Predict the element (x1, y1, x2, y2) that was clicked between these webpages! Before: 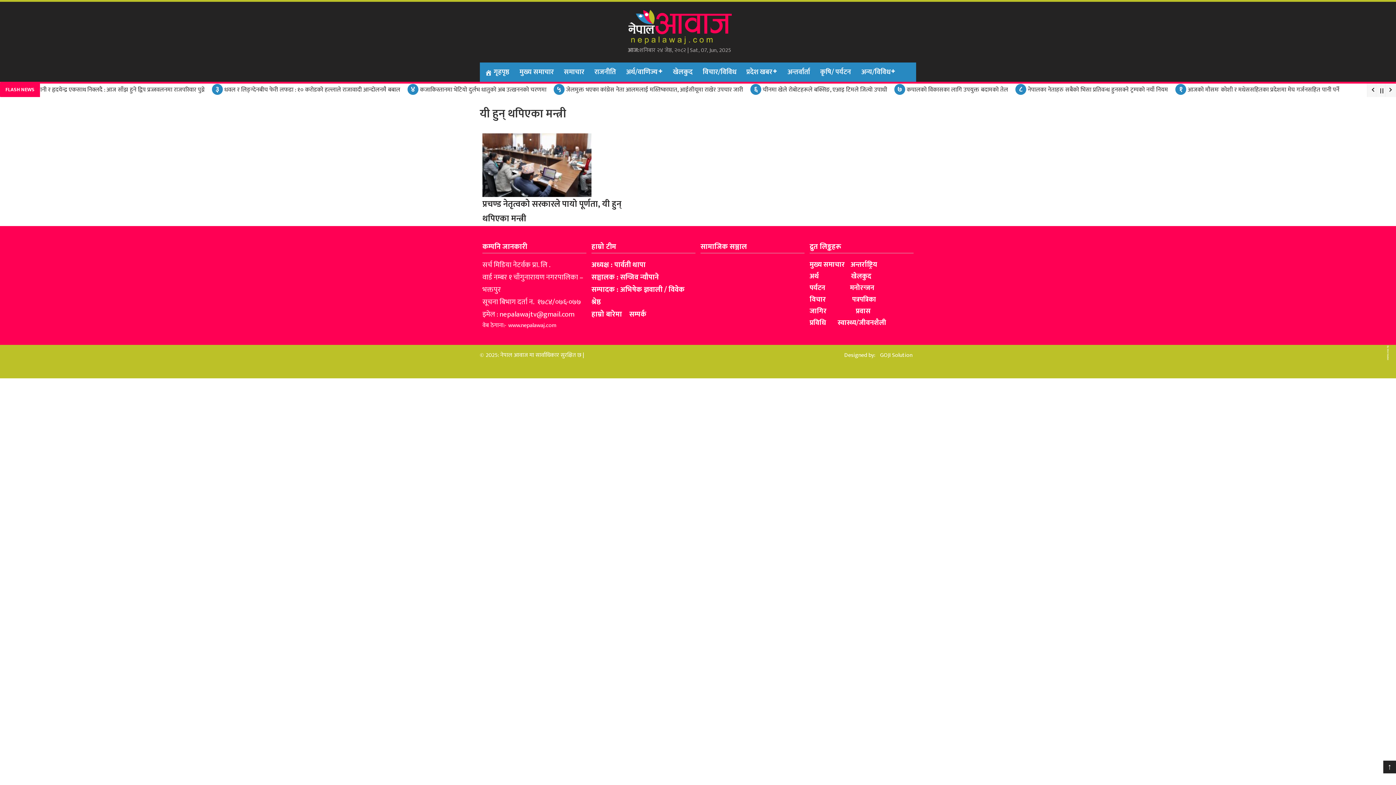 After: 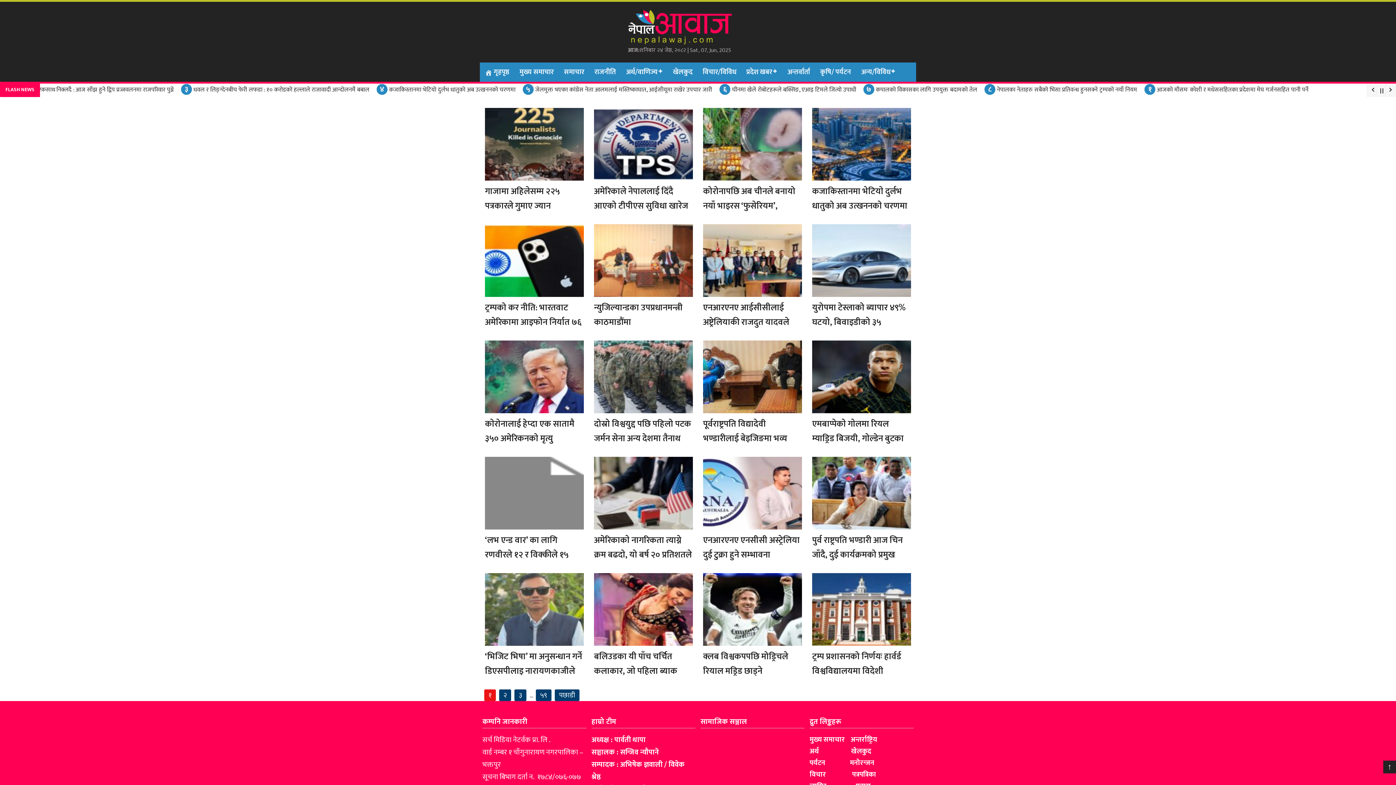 Action: bbox: (850, 259, 877, 270) label: अन्तर्राष्ट्रिय